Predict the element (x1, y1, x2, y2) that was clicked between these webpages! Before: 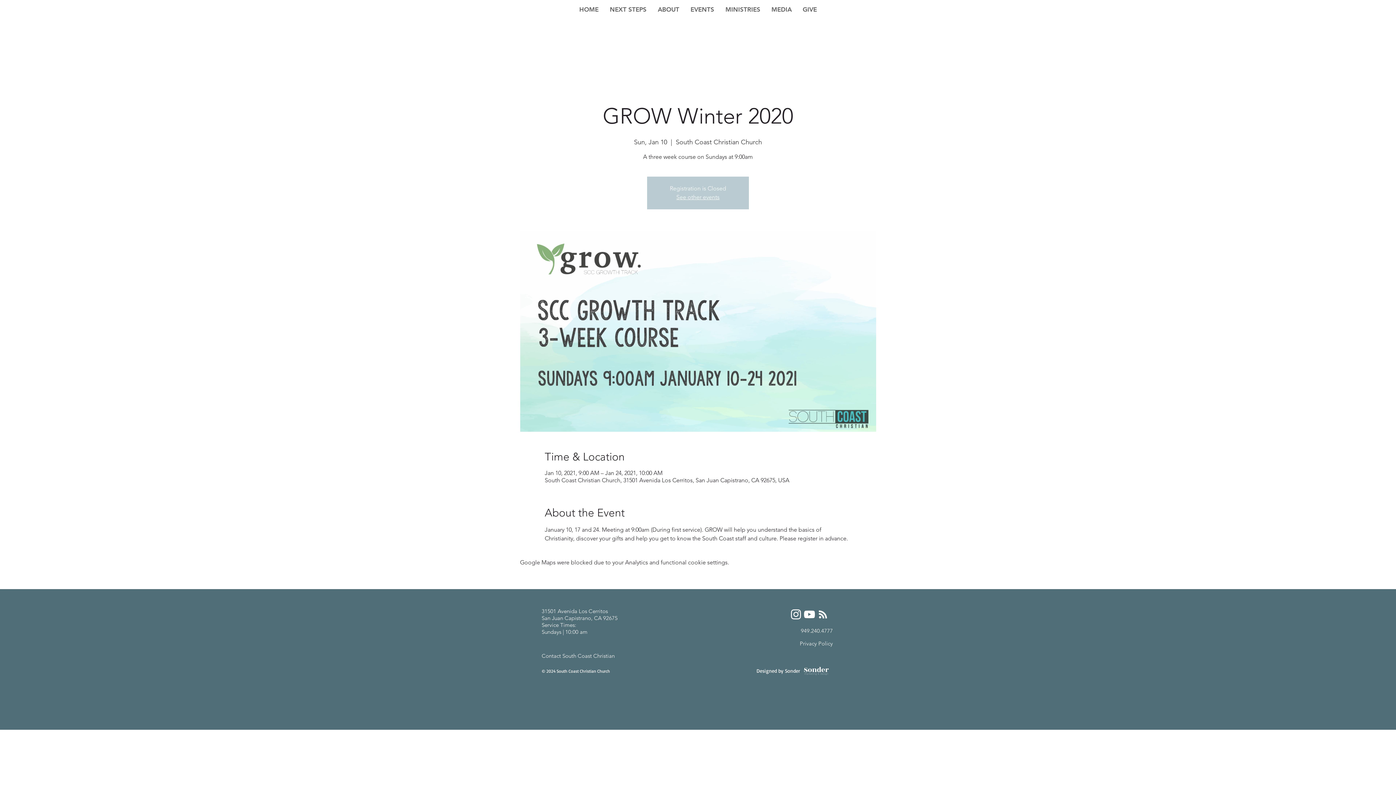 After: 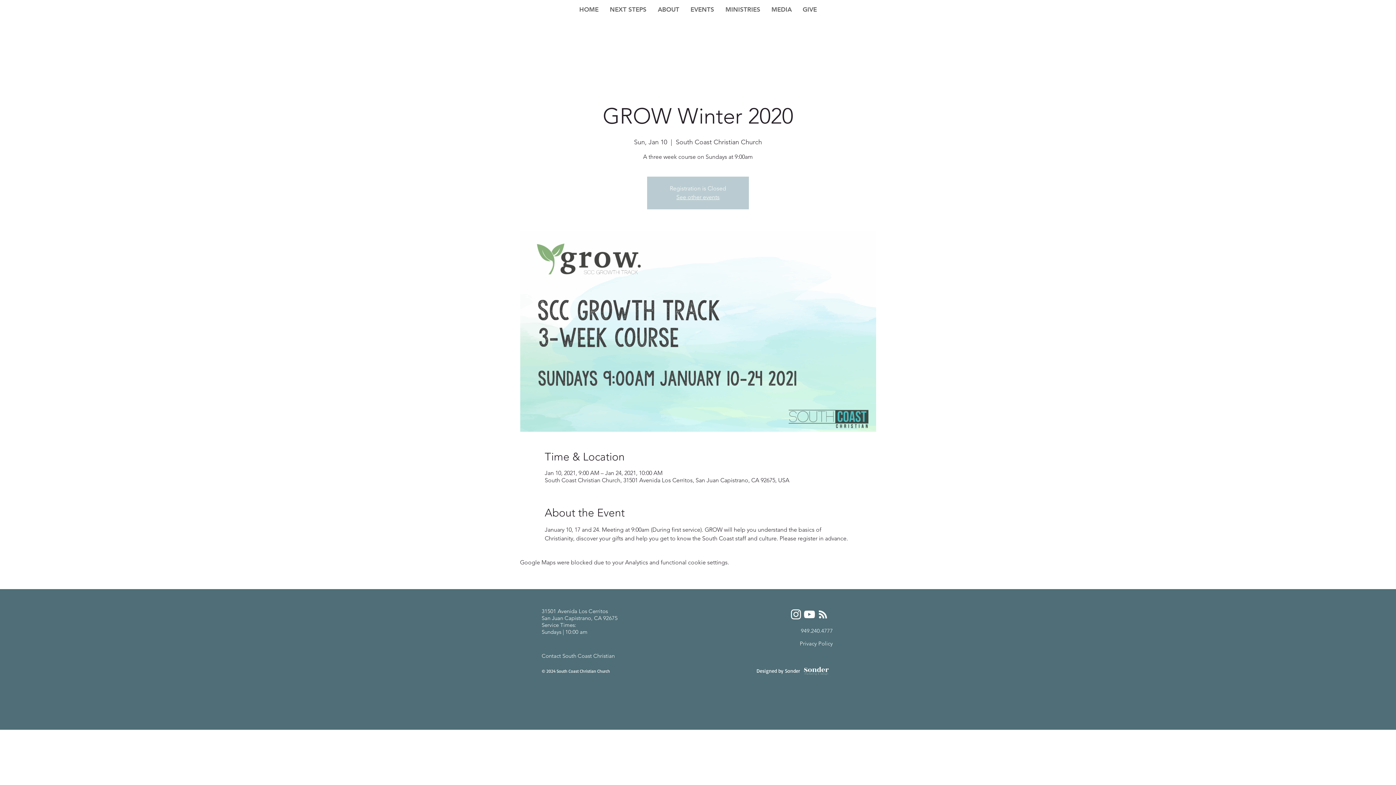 Action: label: White Instagram Icon bbox: (789, 608, 802, 621)